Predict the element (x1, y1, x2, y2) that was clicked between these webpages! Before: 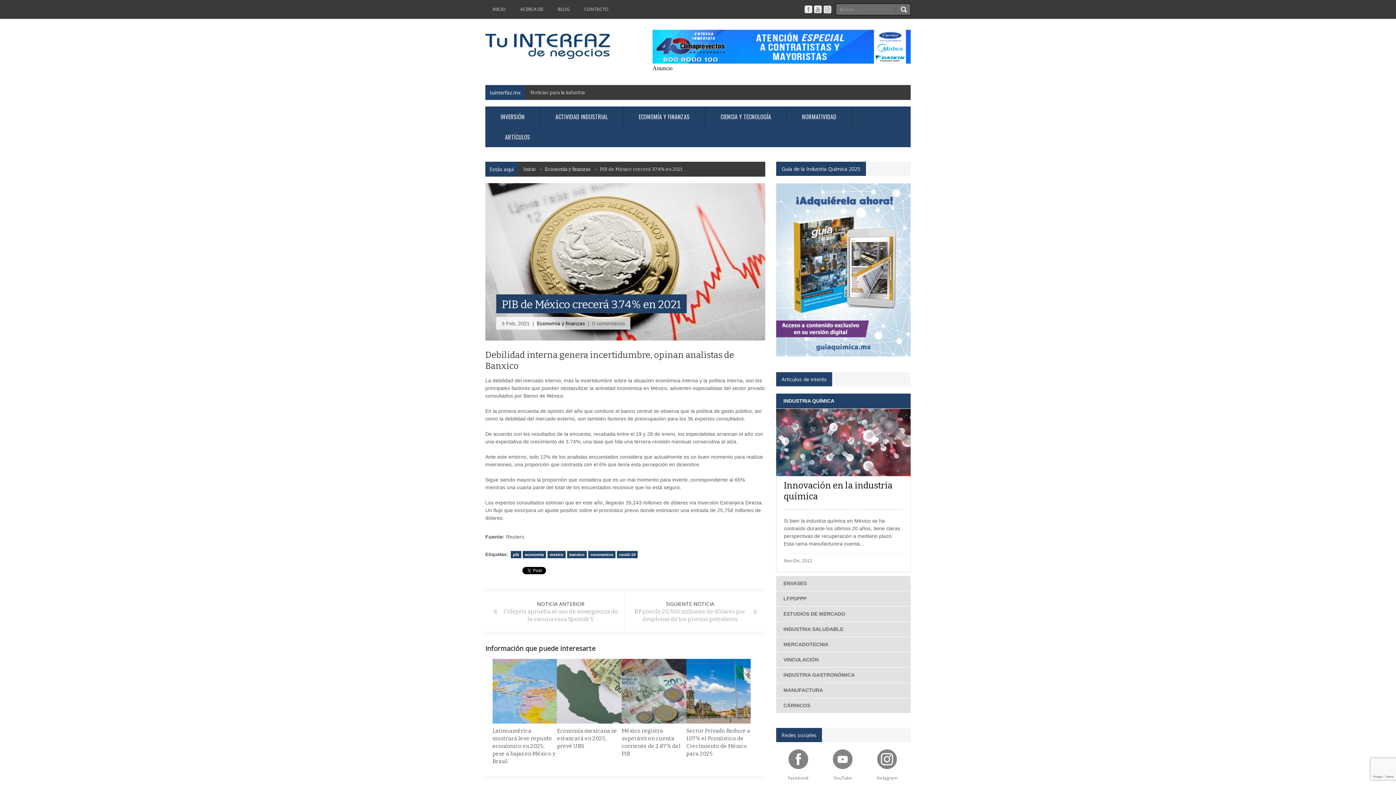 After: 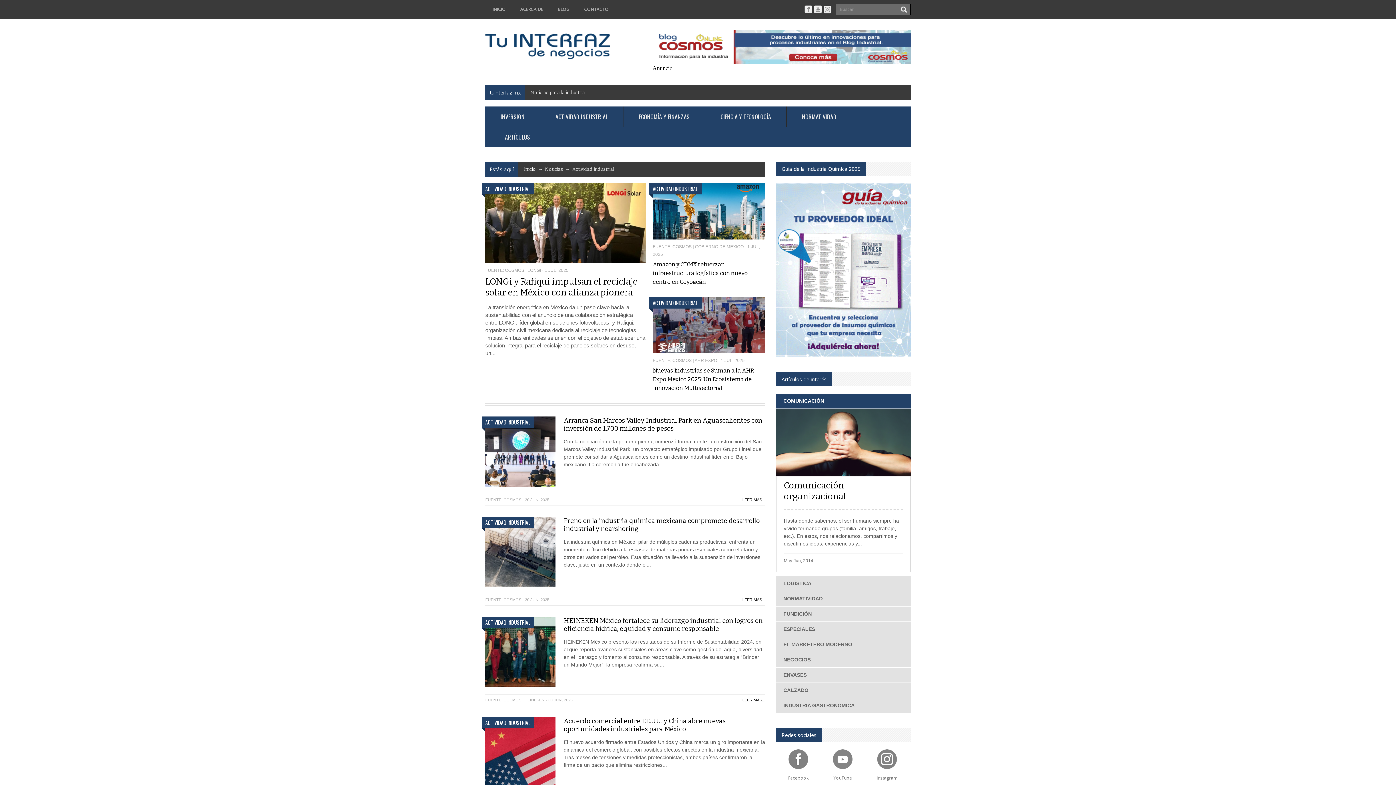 Action: label:    ACTIVIDAD INDUSTRIAL    bbox: (540, 106, 623, 126)